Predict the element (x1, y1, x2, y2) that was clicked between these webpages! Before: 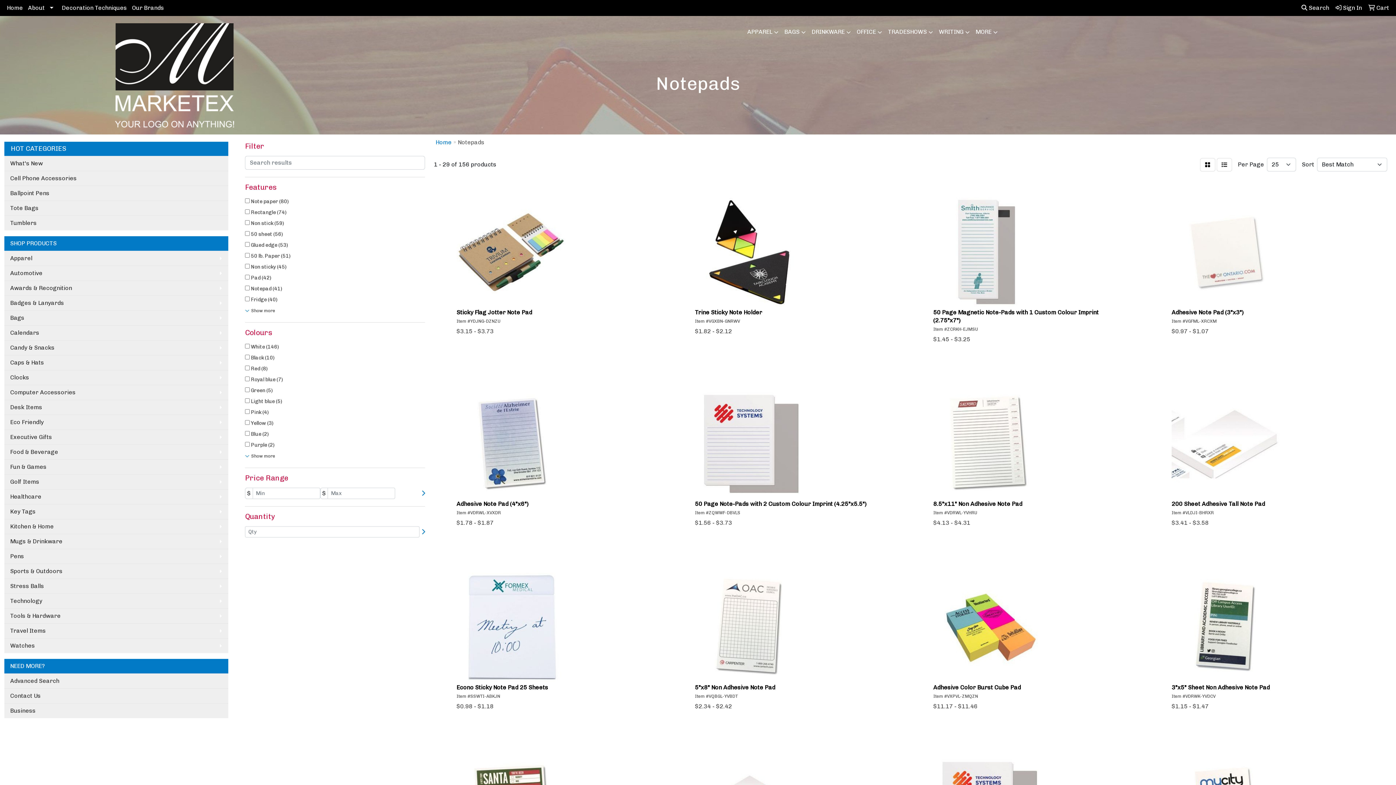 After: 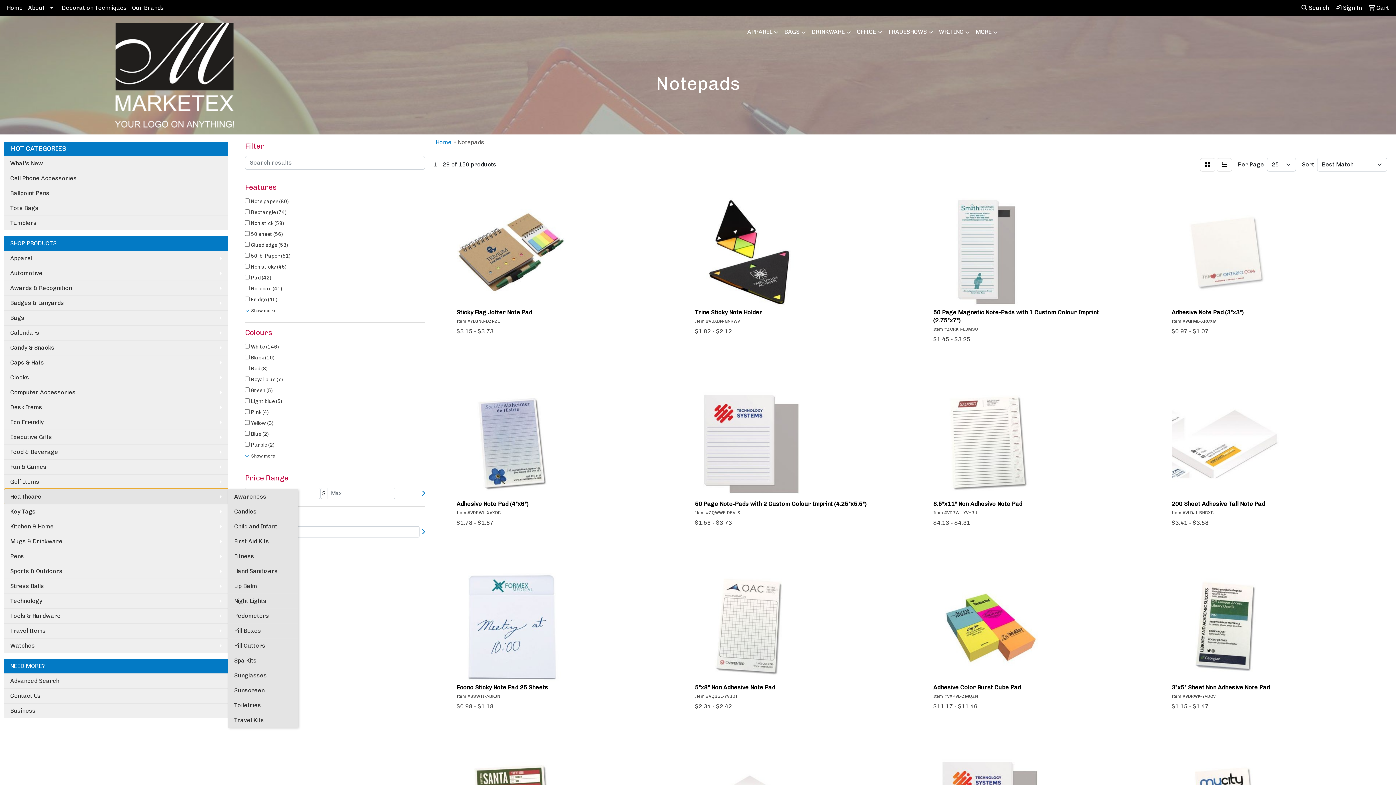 Action: bbox: (4, 489, 228, 504) label: Healthcare